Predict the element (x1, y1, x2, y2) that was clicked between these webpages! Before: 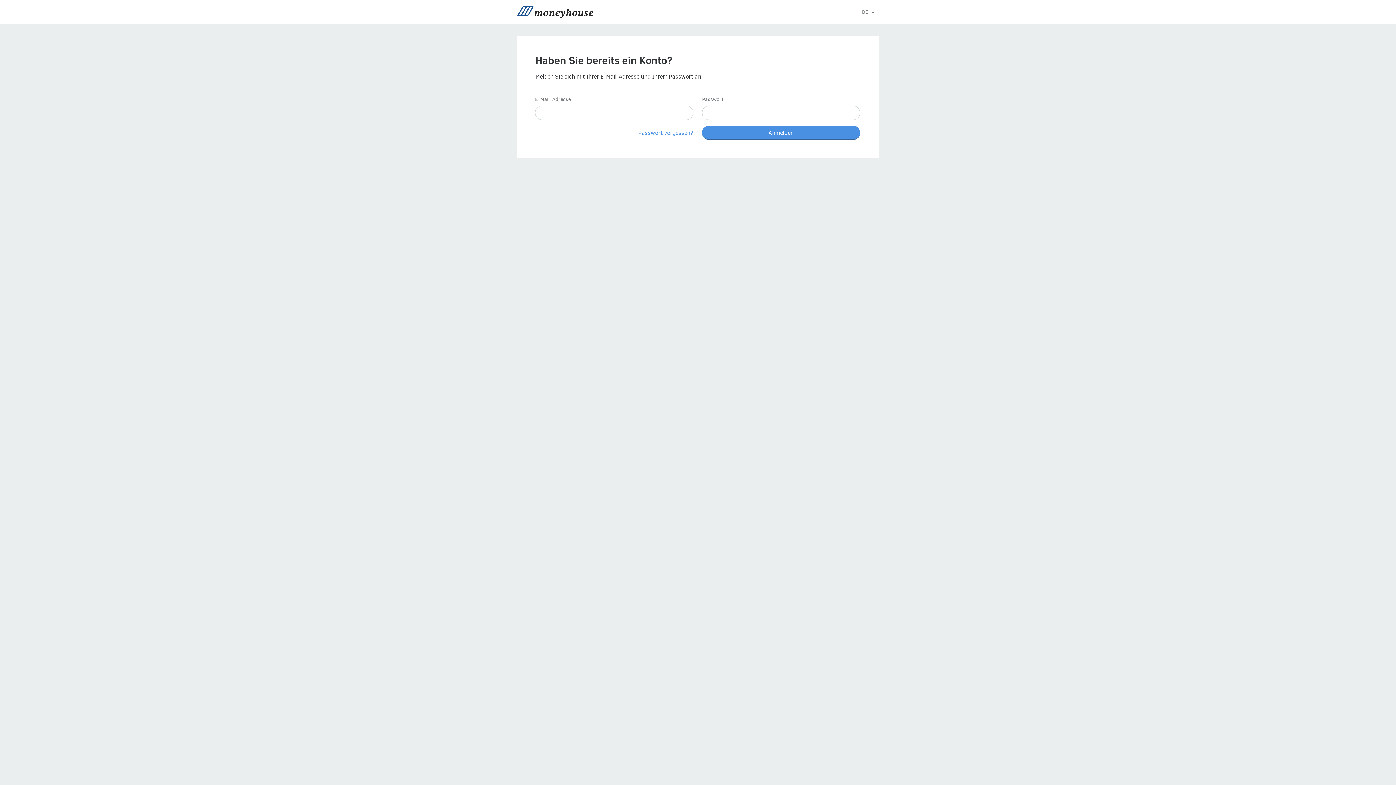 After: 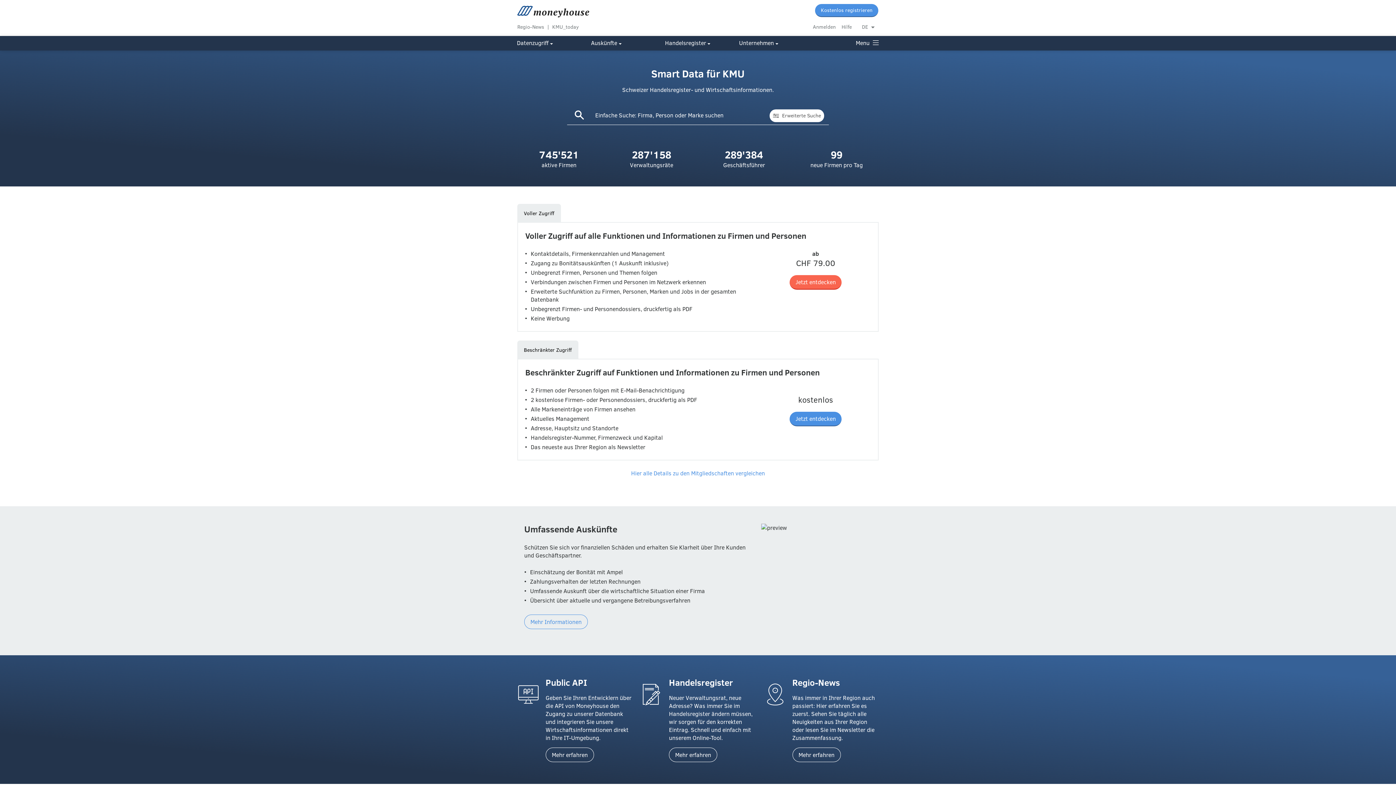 Action: bbox: (517, 5, 733, 18)